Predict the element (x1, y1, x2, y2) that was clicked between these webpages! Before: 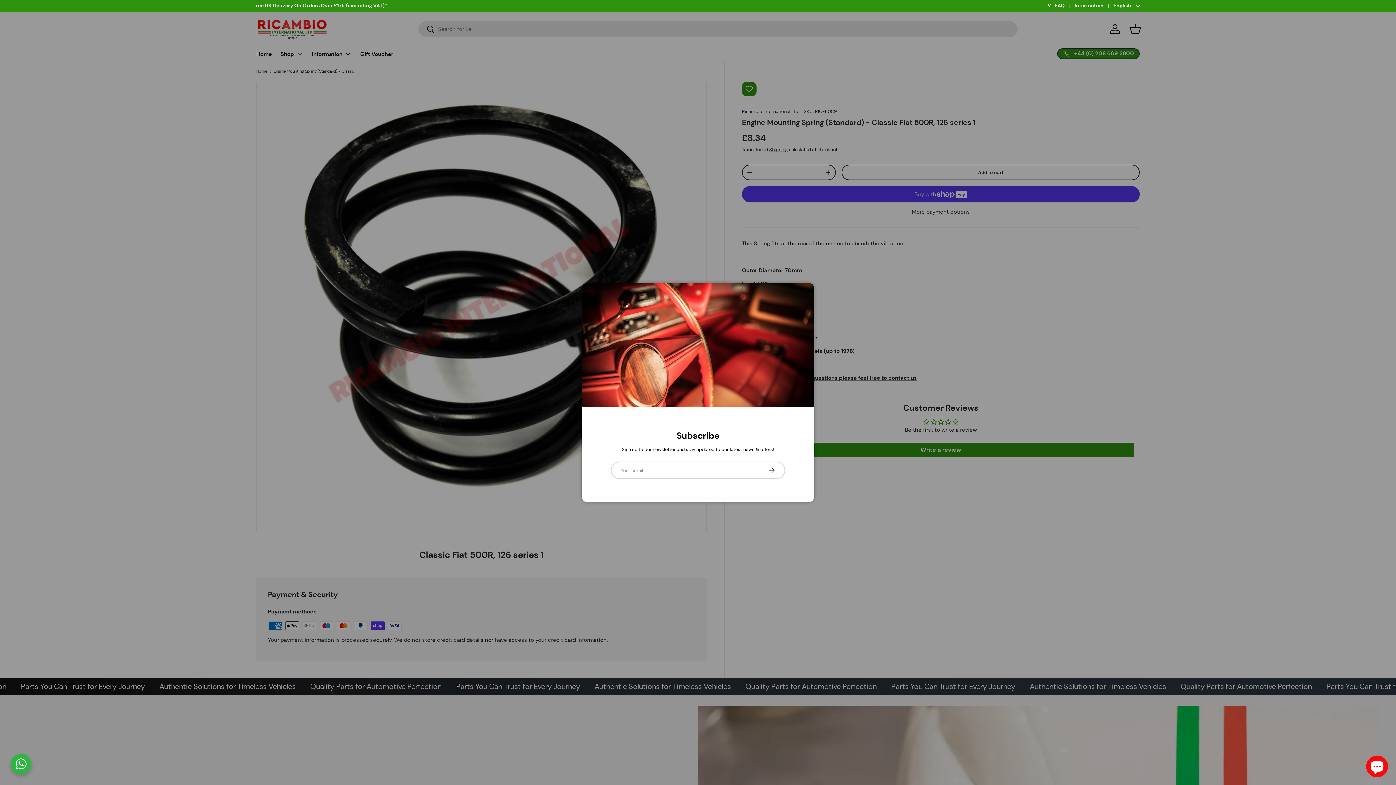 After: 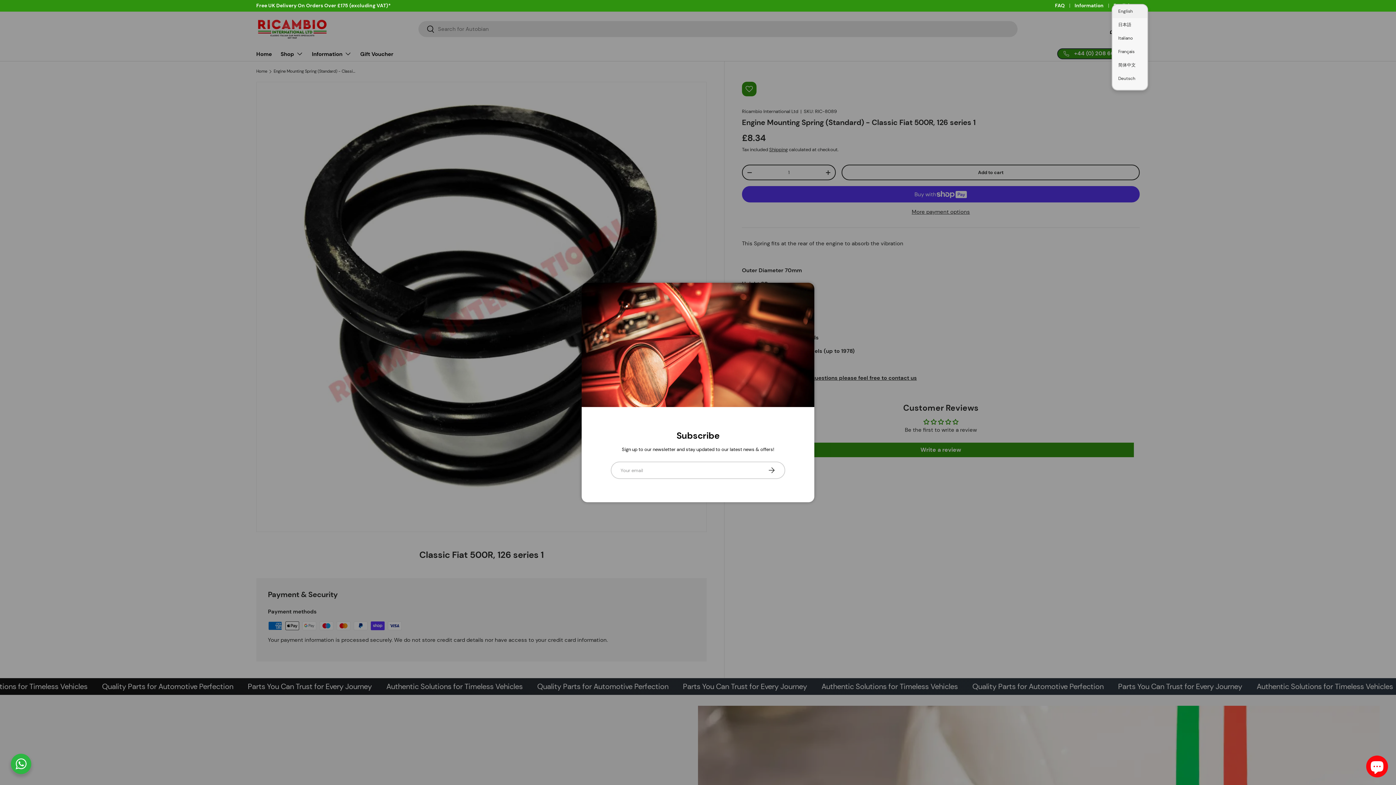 Action: label: English bbox: (1113, 2, 1140, 9)